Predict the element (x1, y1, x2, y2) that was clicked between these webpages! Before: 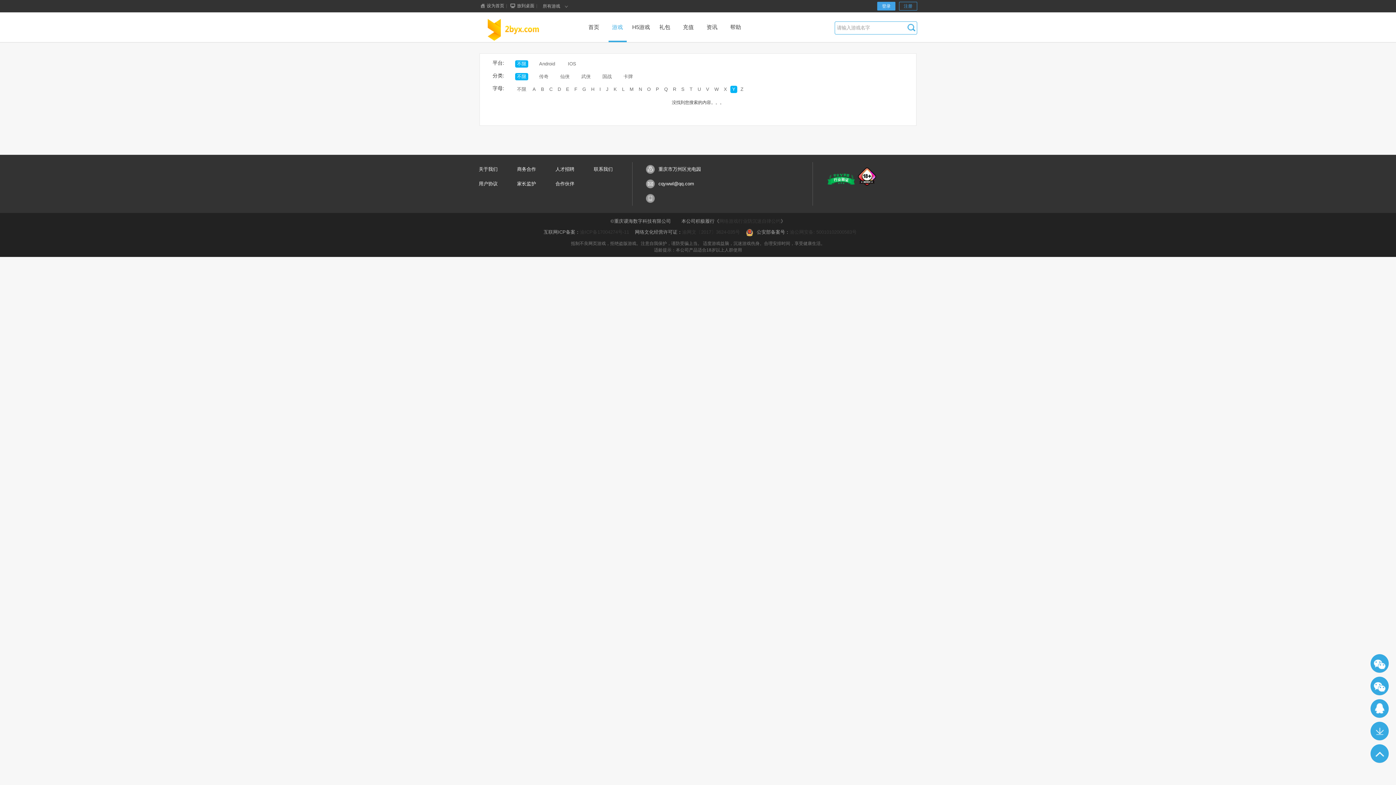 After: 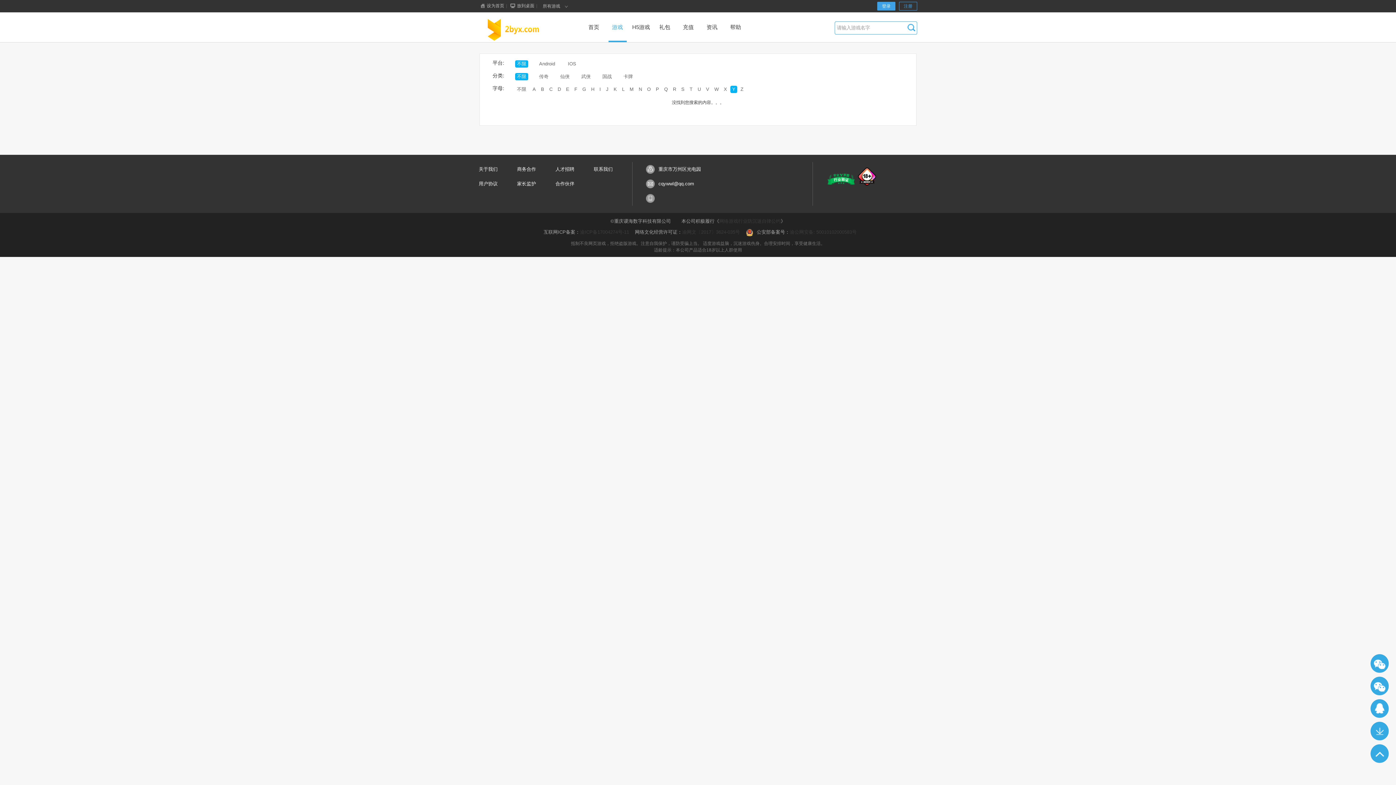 Action: label: Y bbox: (730, 85, 737, 92)